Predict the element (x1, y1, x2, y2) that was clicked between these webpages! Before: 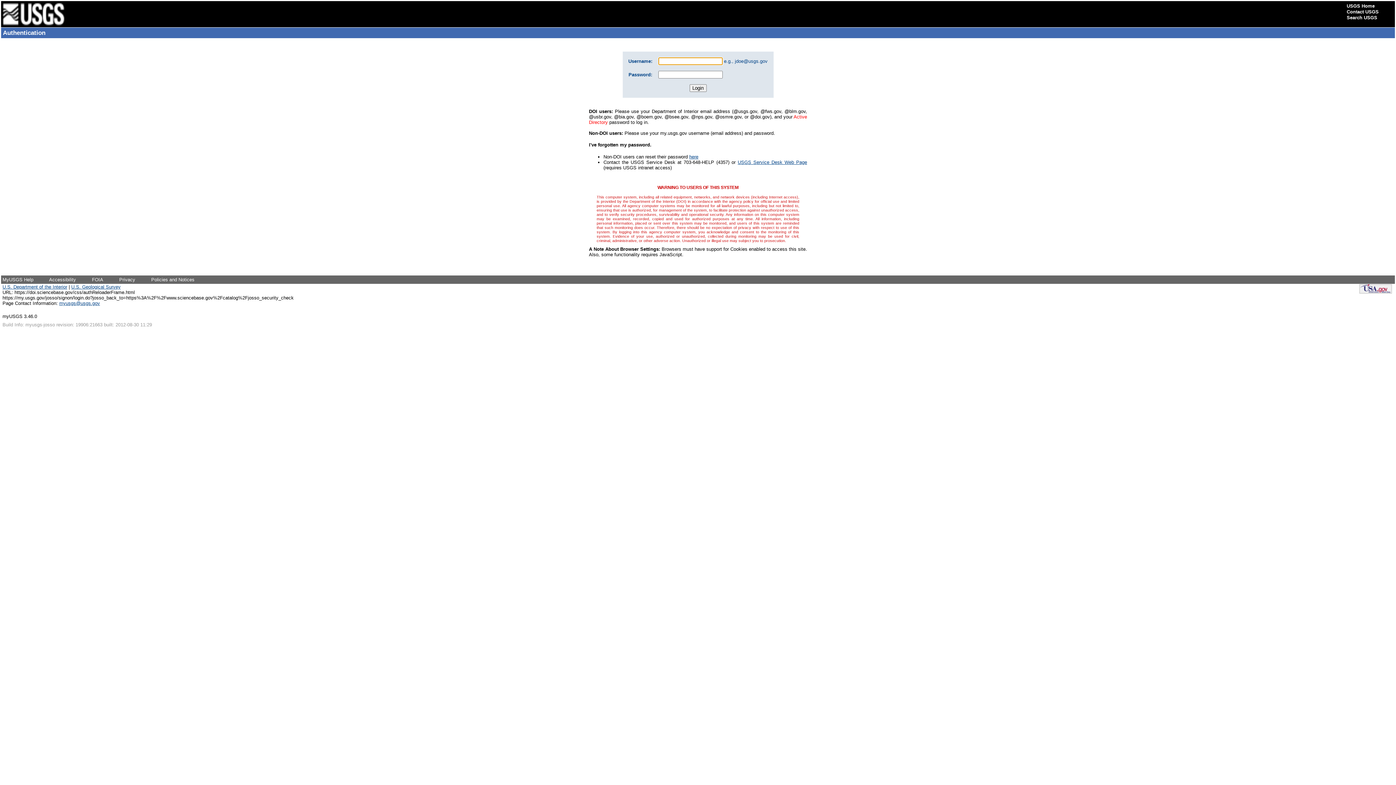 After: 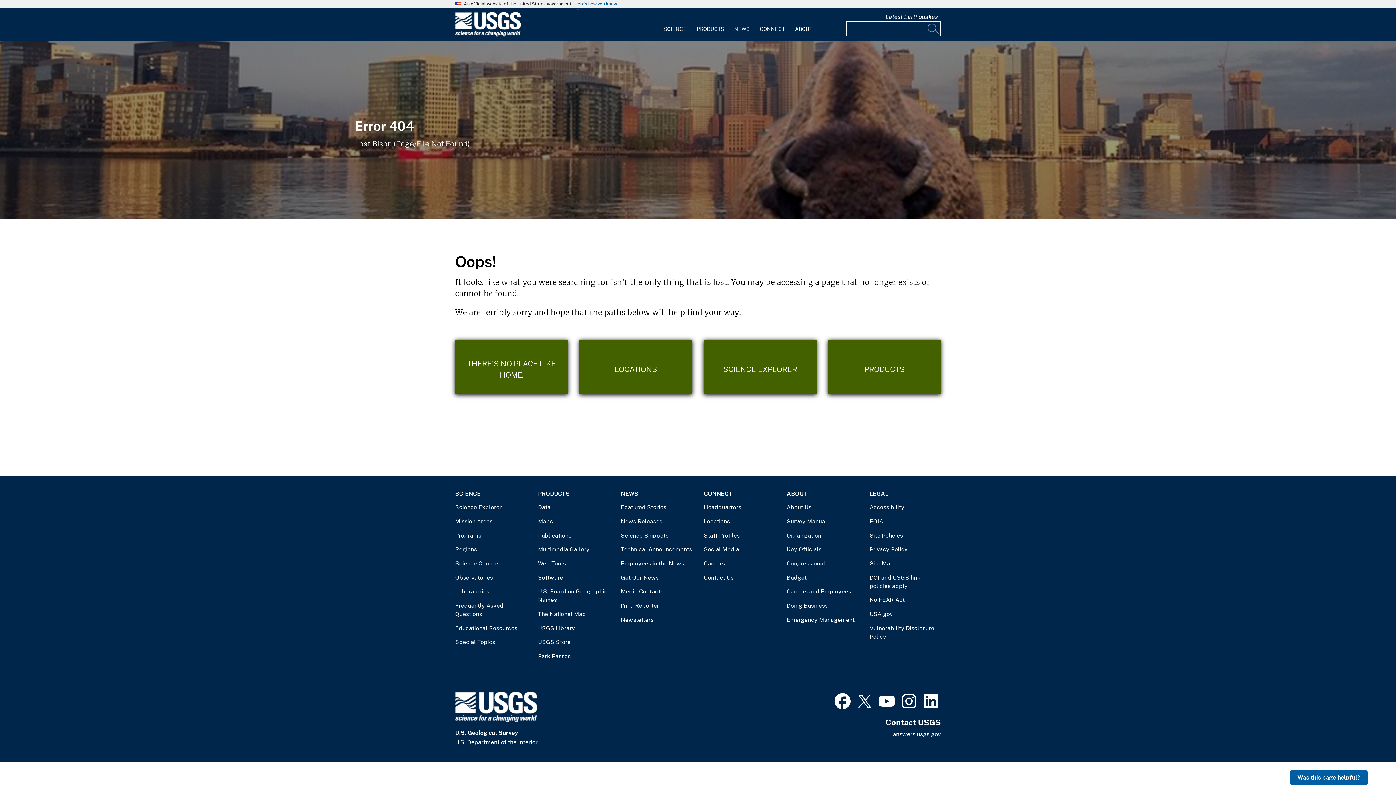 Action: label: Policies and Notices bbox: (151, 277, 194, 282)